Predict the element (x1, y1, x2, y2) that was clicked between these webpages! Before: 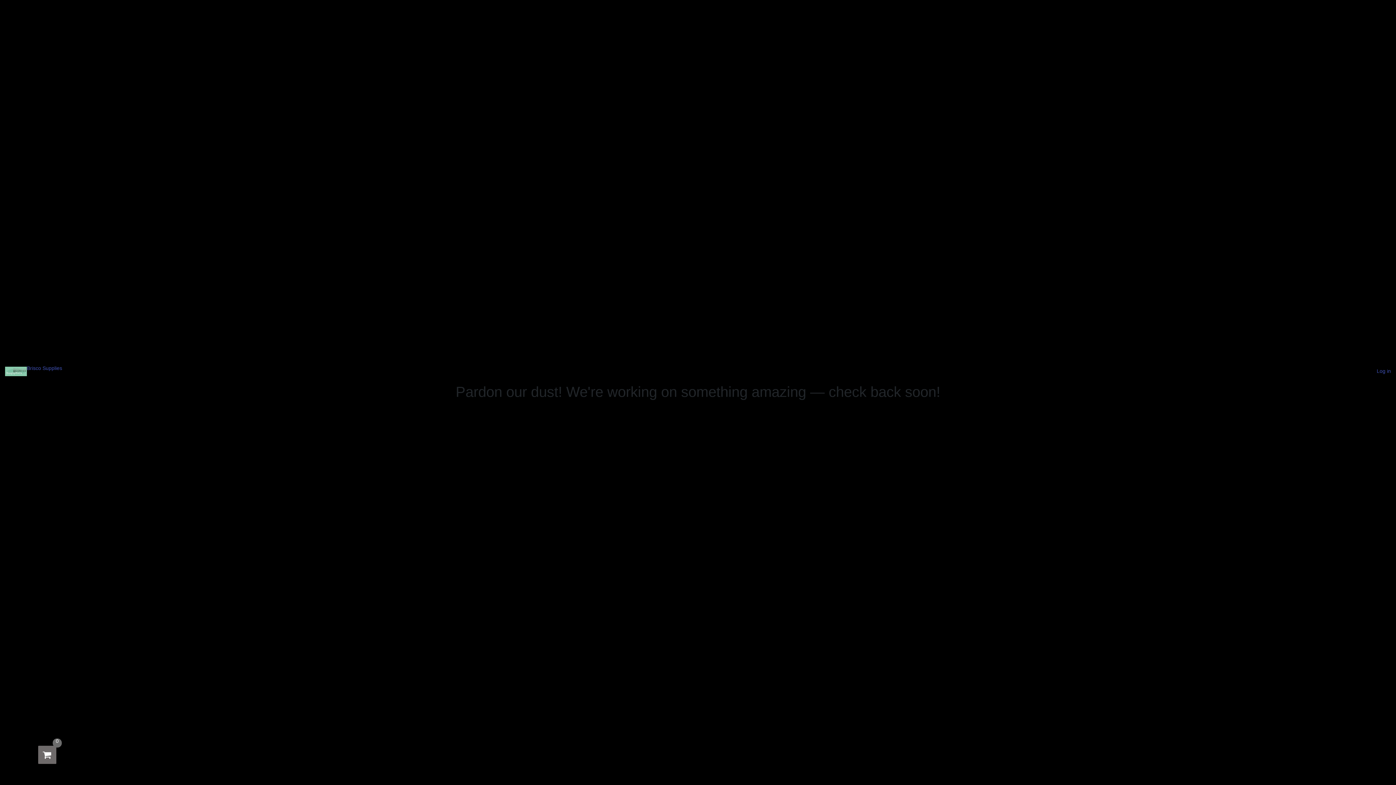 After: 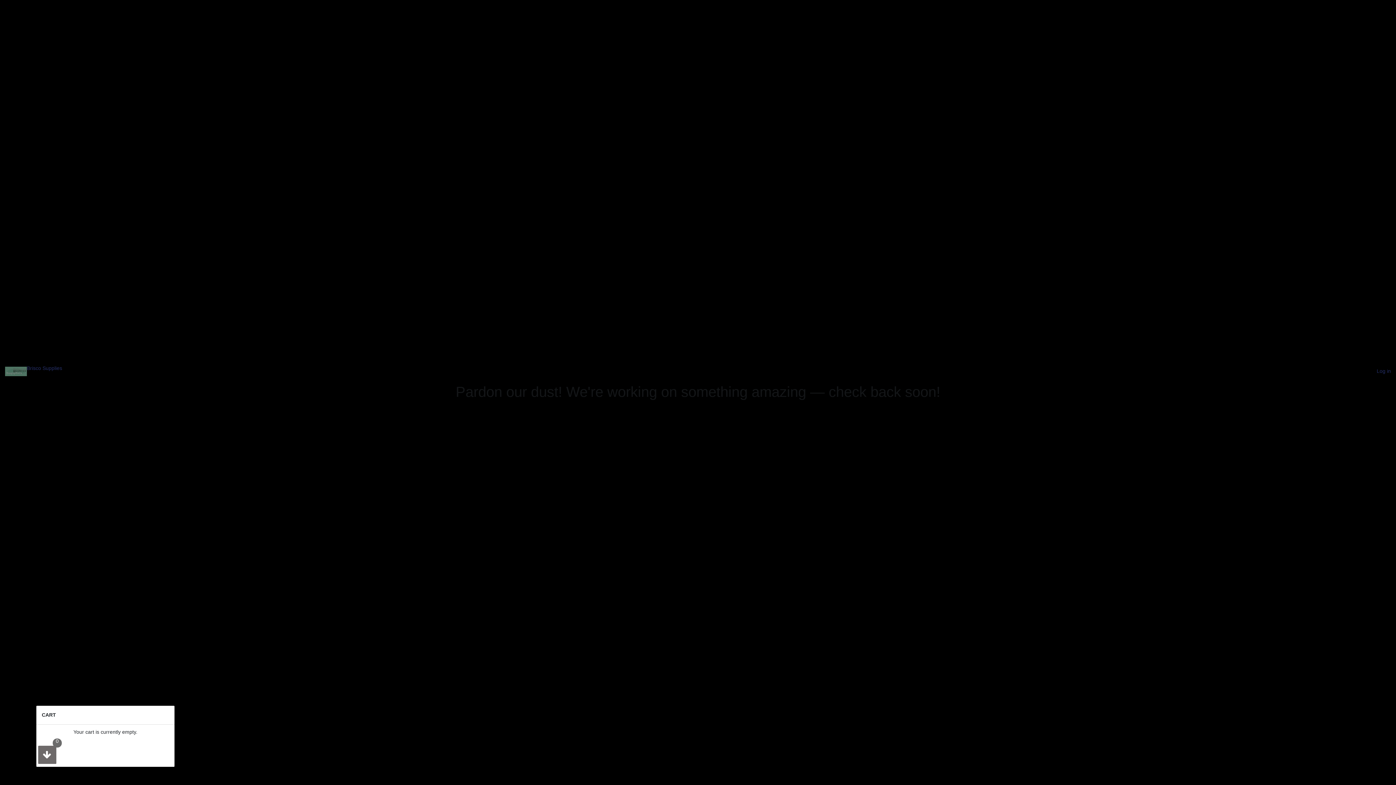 Action: bbox: (38, 746, 56, 764) label: 0